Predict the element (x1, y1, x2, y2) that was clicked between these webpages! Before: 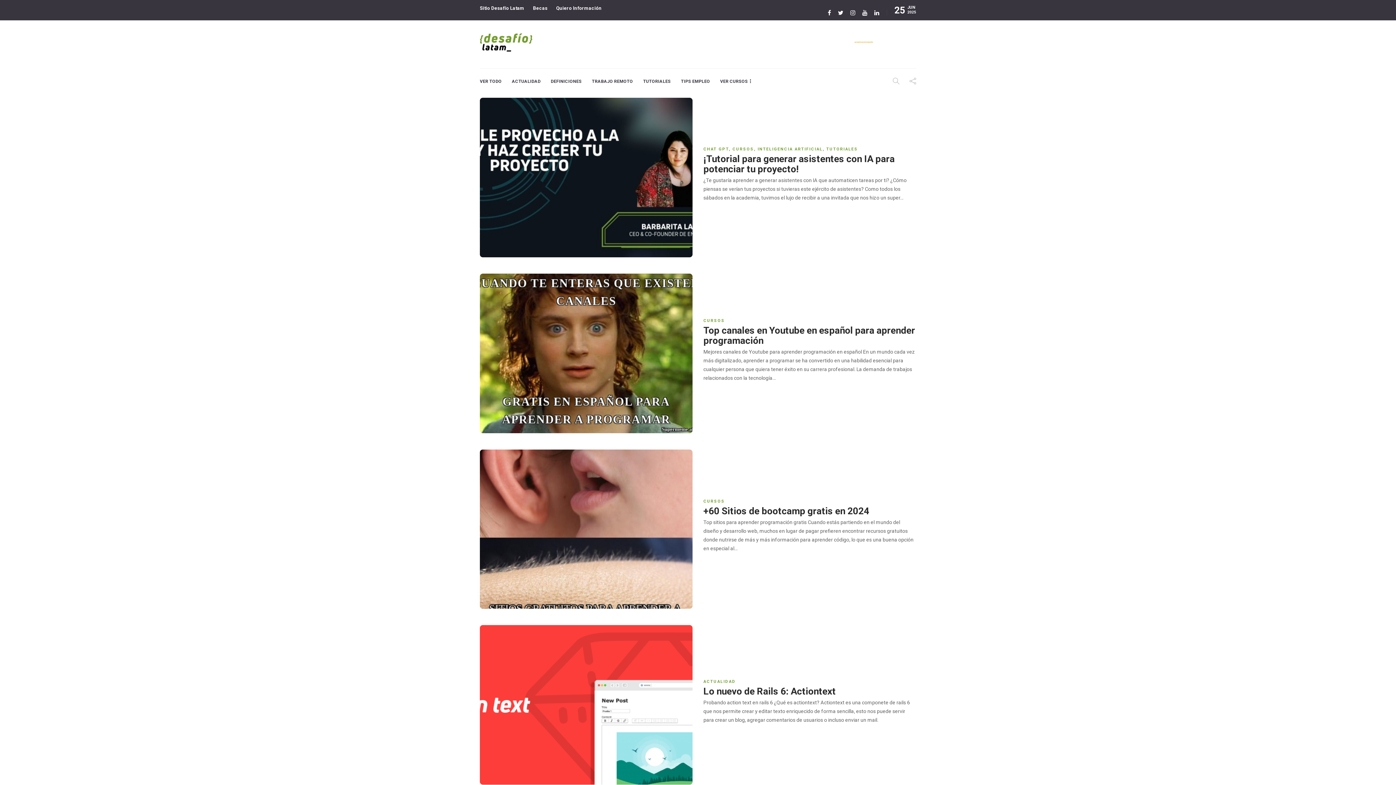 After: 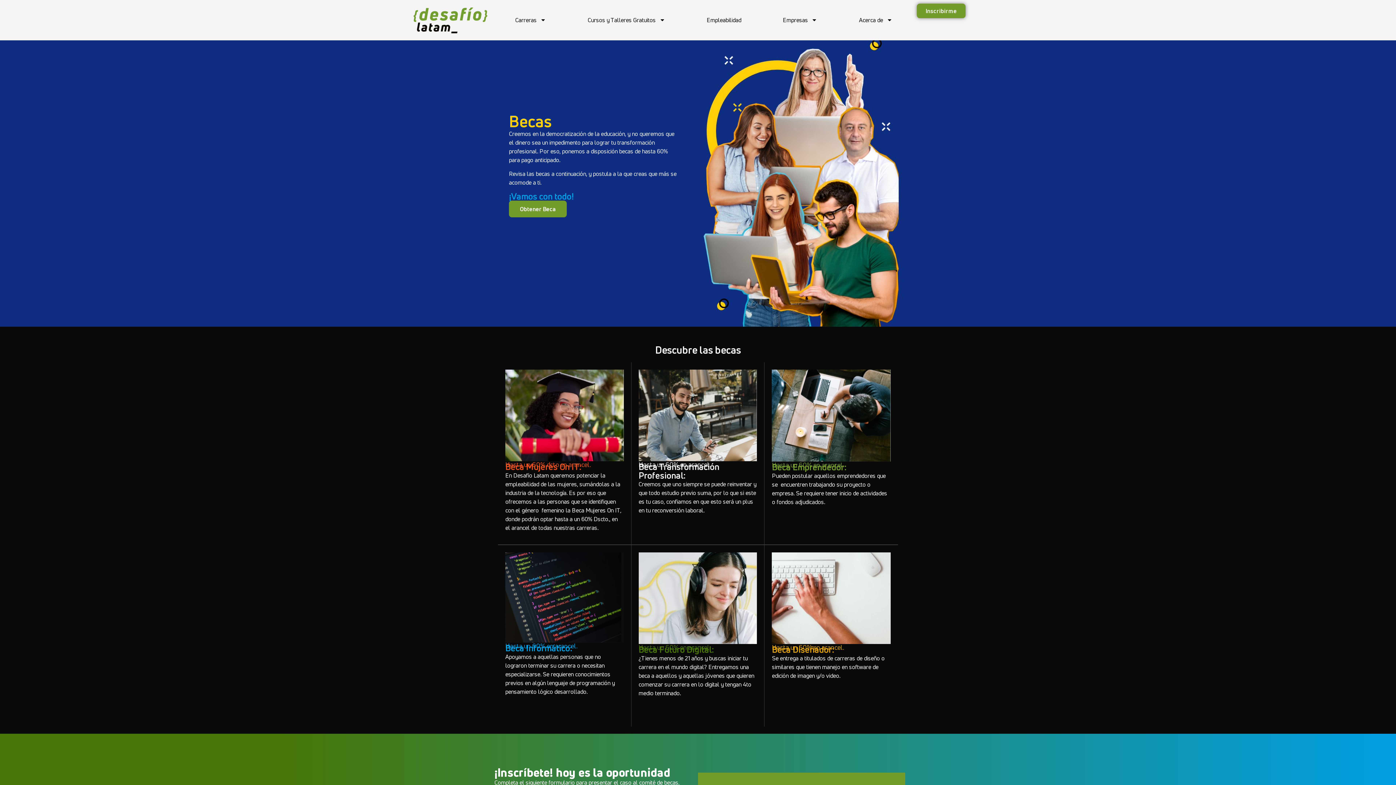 Action: bbox: (533, 1, 547, 15) label: Becas